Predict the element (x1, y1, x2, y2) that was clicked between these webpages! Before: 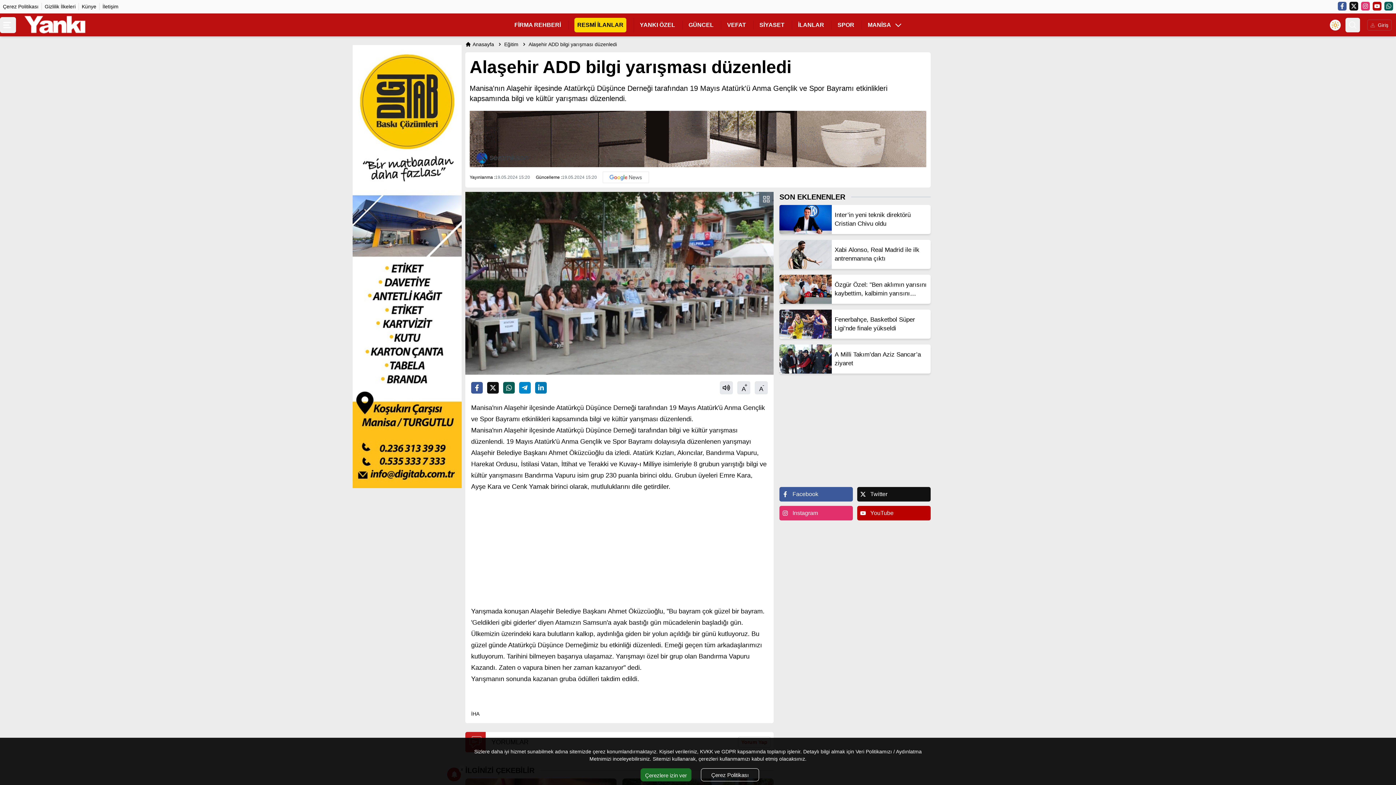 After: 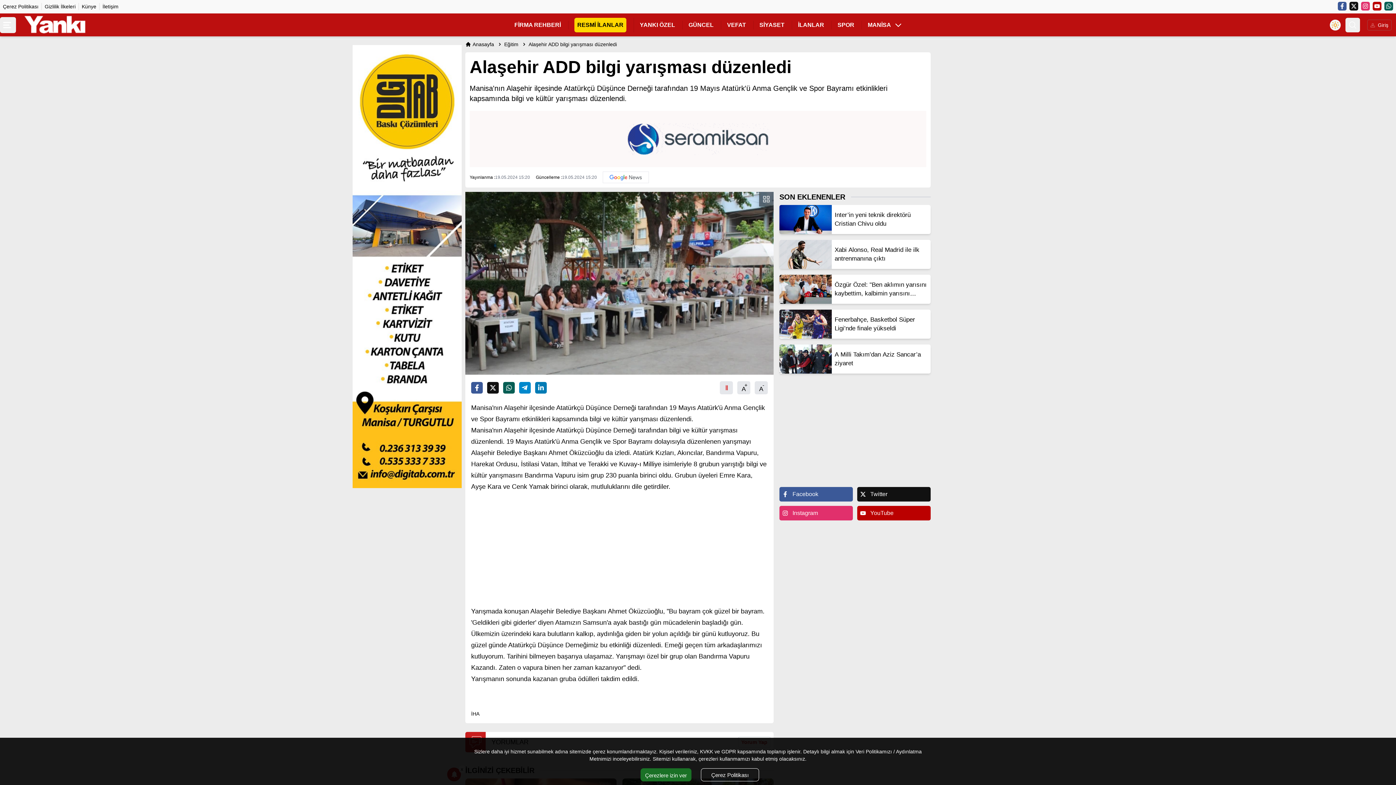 Action: bbox: (720, 381, 733, 394)